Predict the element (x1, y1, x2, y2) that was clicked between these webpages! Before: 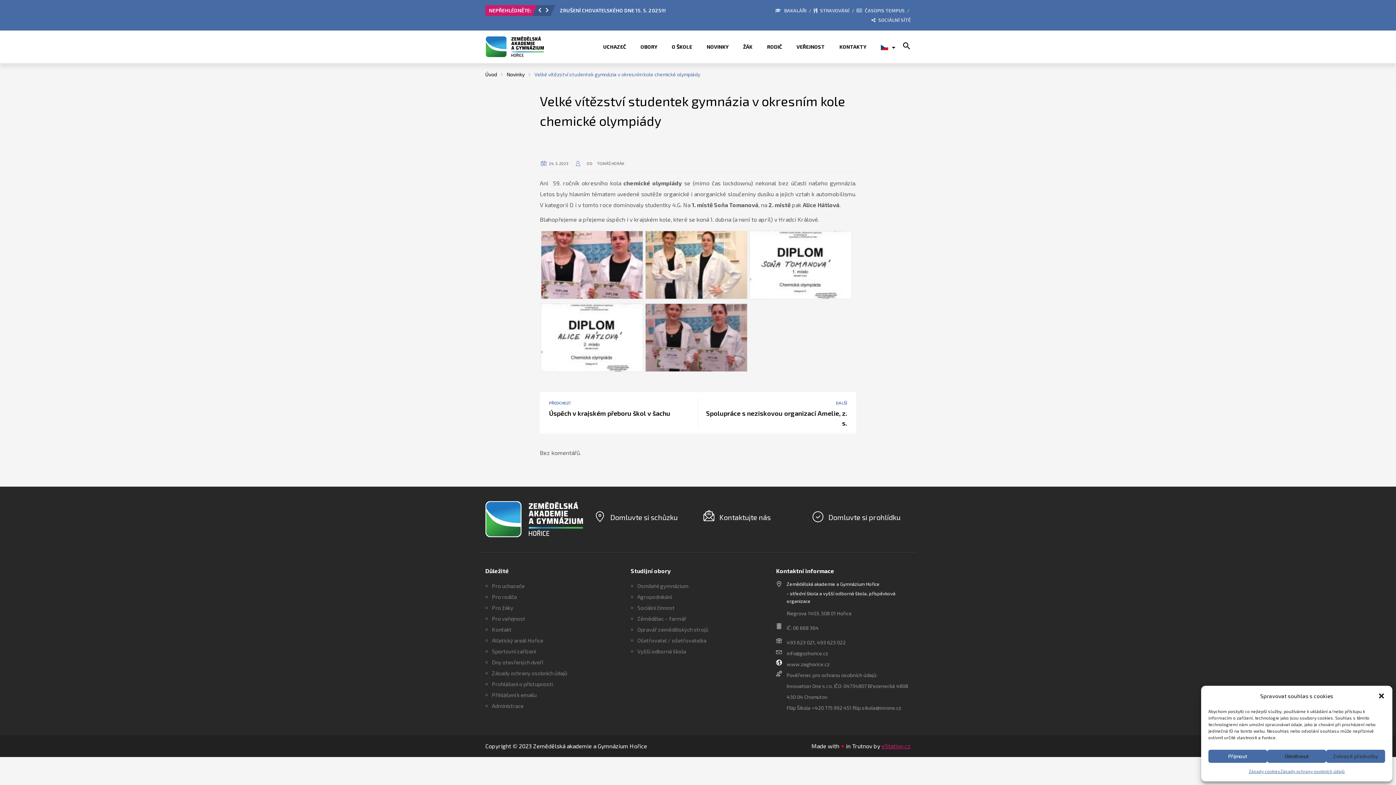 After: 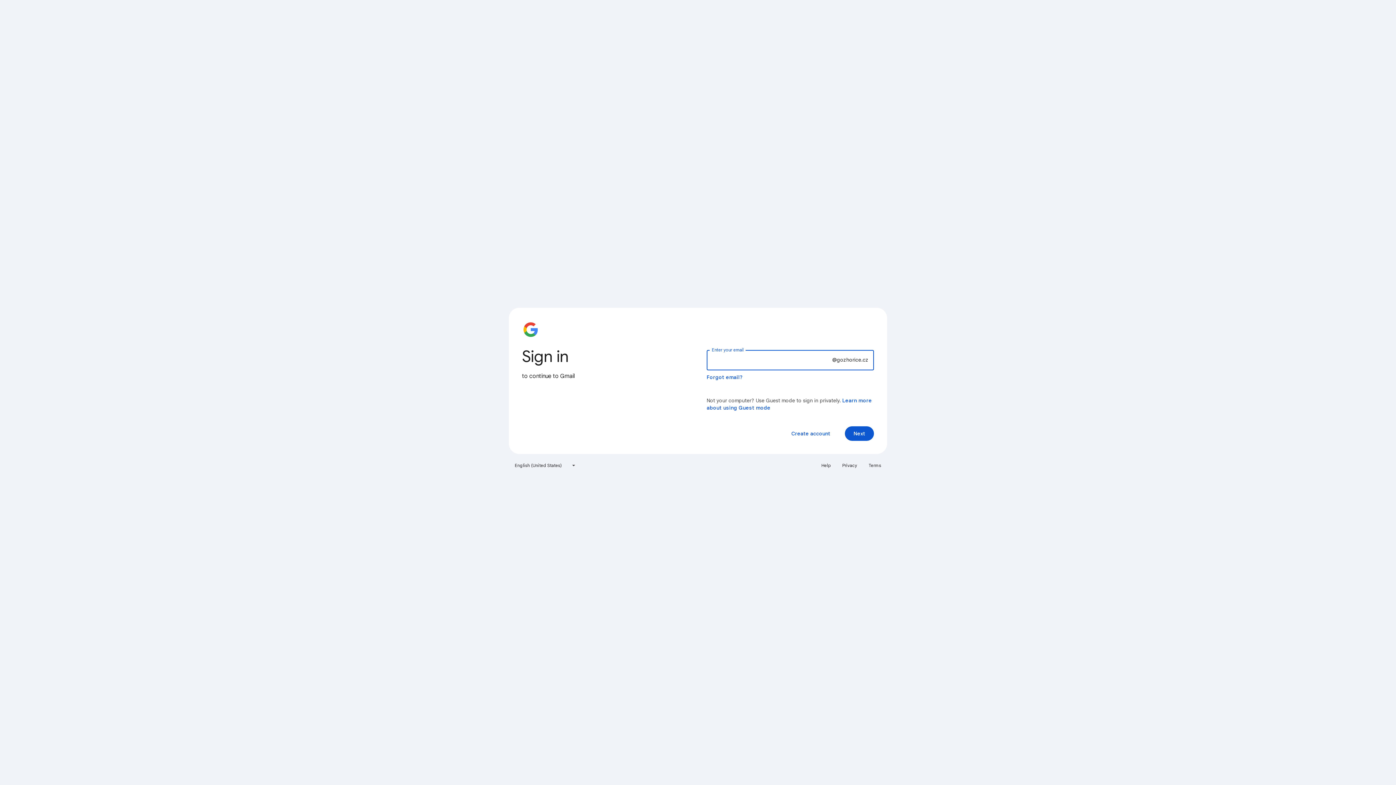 Action: bbox: (492, 691, 536, 698) label: Přihlášení k emailu